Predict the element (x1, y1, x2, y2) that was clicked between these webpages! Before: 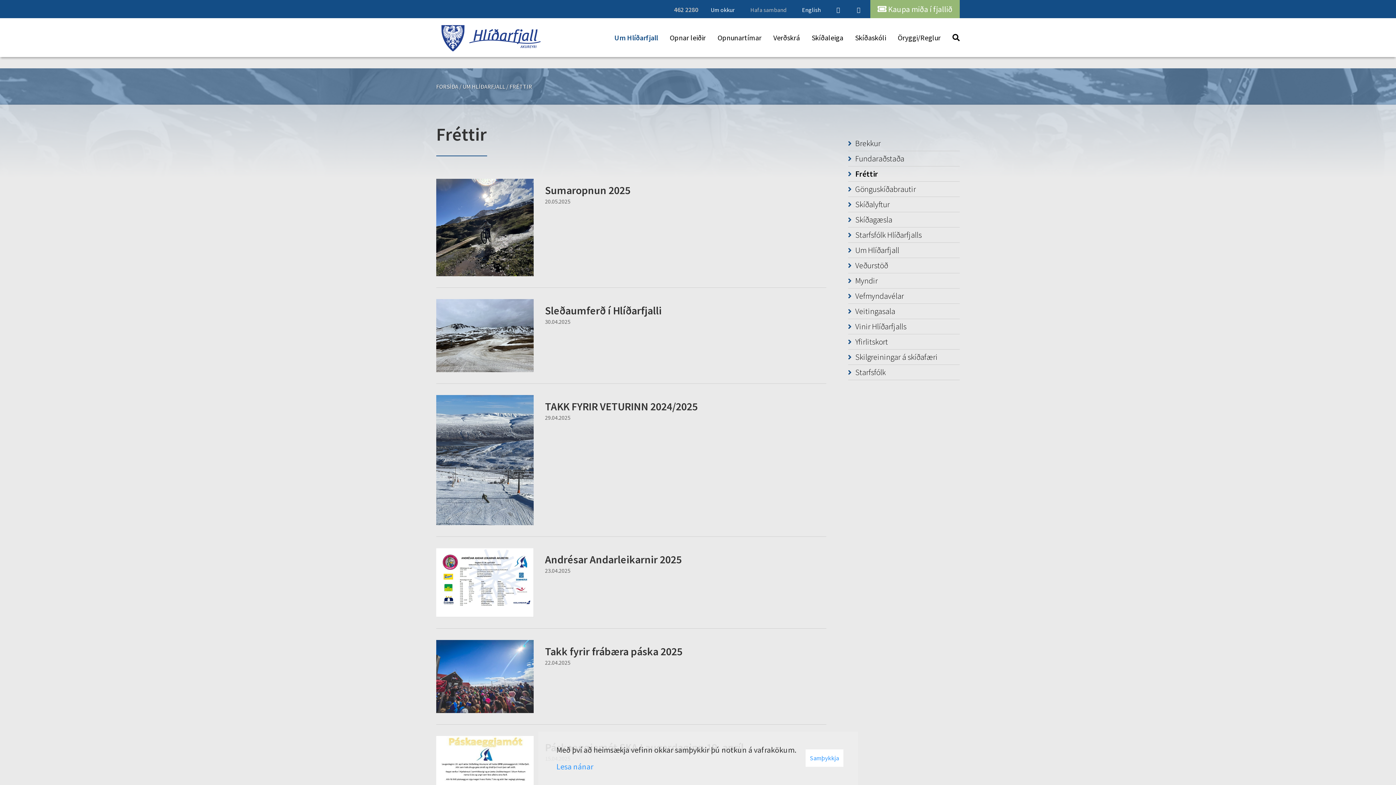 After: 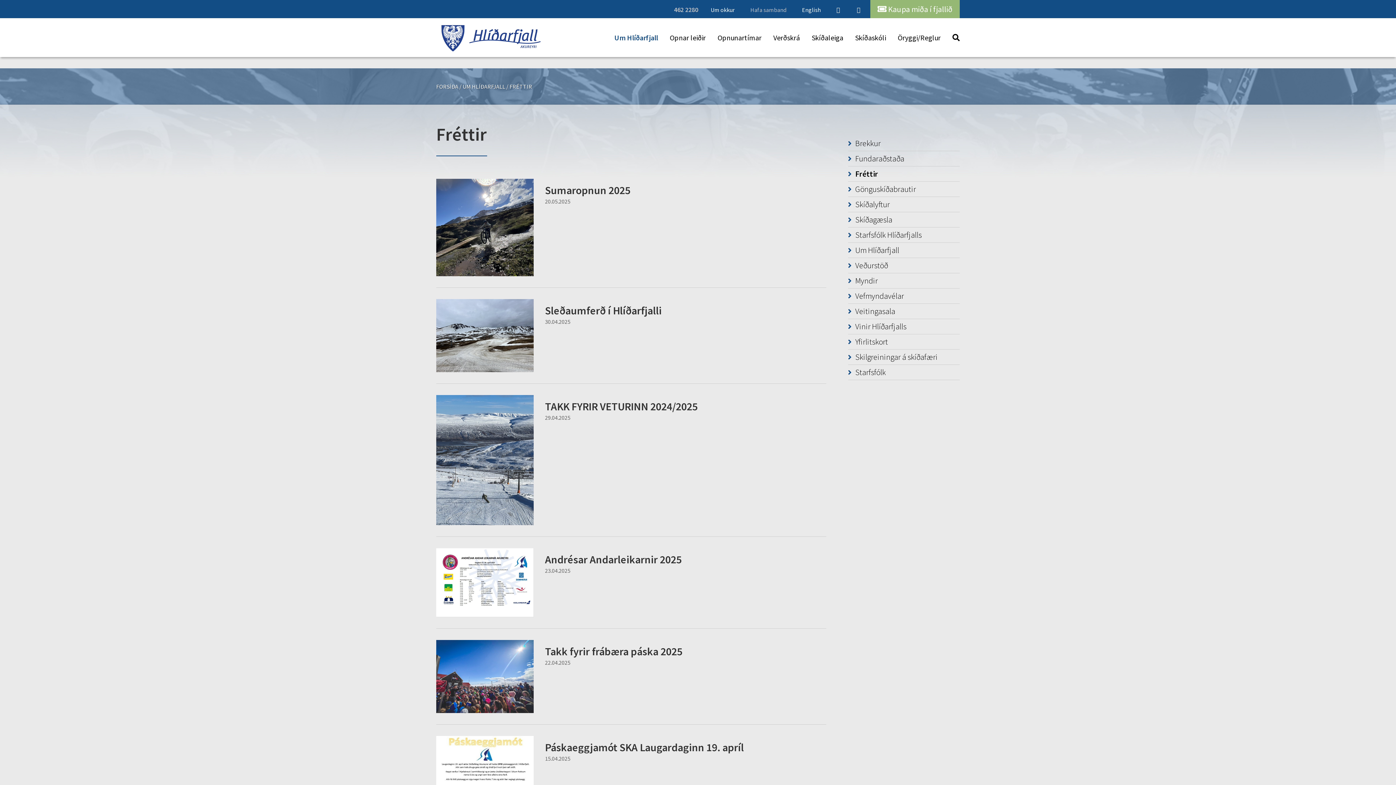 Action: label: Samþykkja vafrakökur bbox: (805, 749, 843, 767)